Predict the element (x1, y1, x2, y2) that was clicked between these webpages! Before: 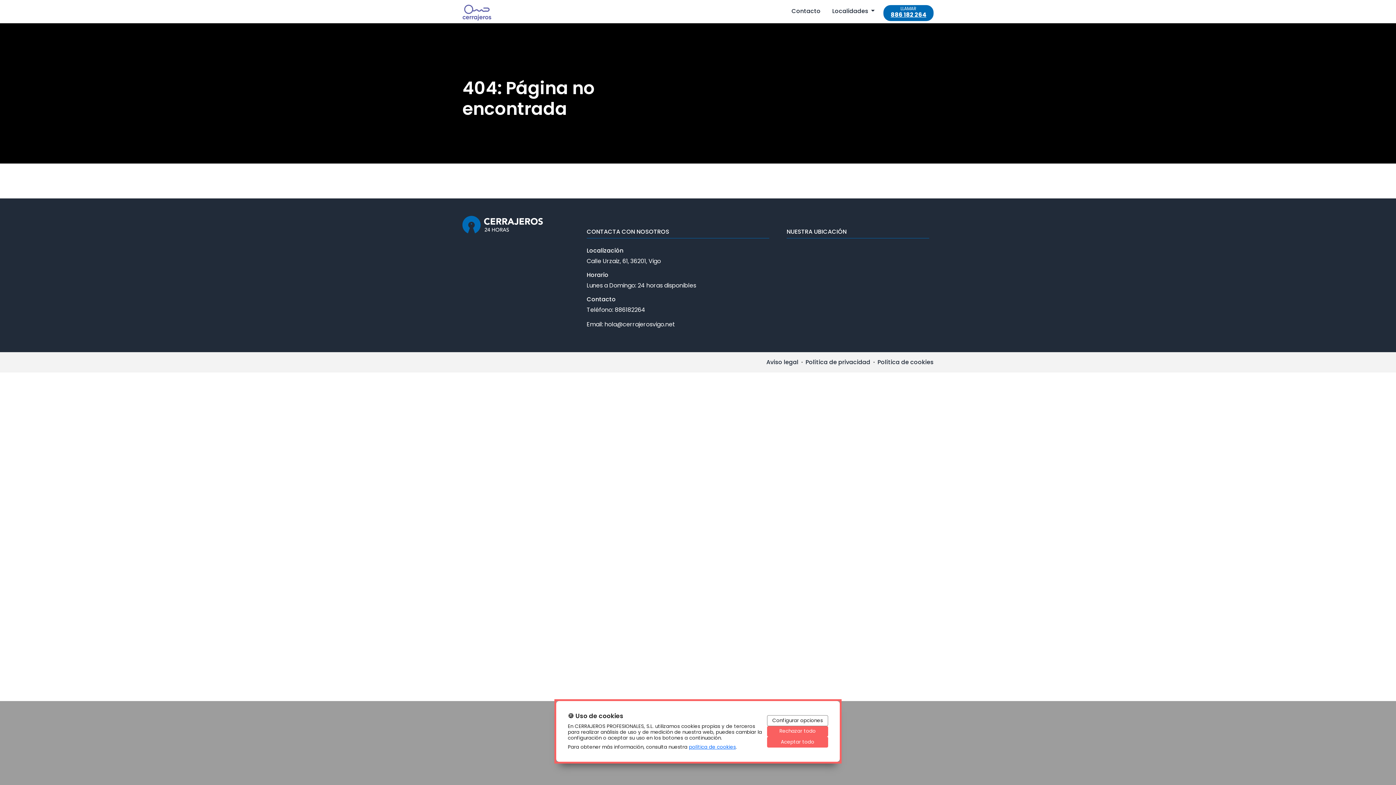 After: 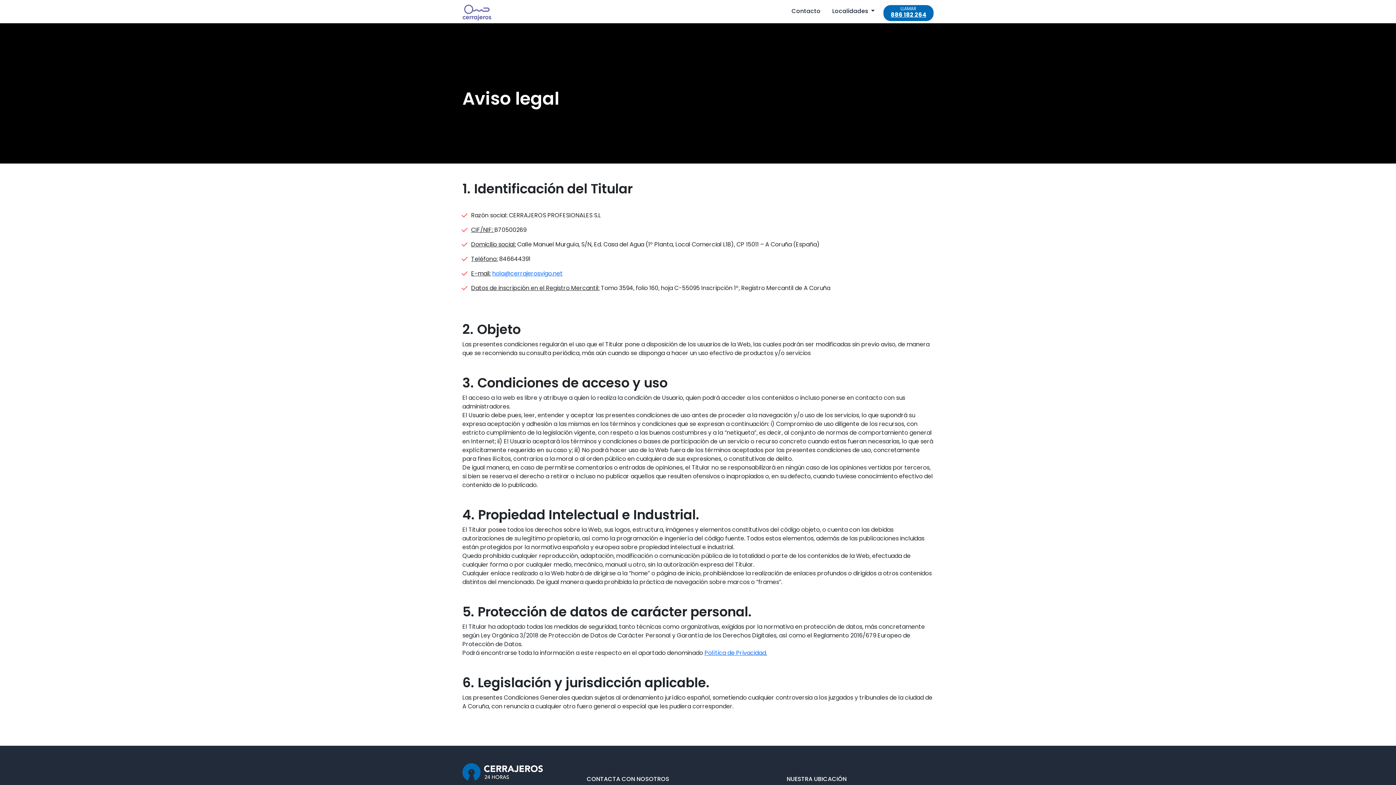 Action: label: Aviso legal bbox: (766, 358, 798, 366)